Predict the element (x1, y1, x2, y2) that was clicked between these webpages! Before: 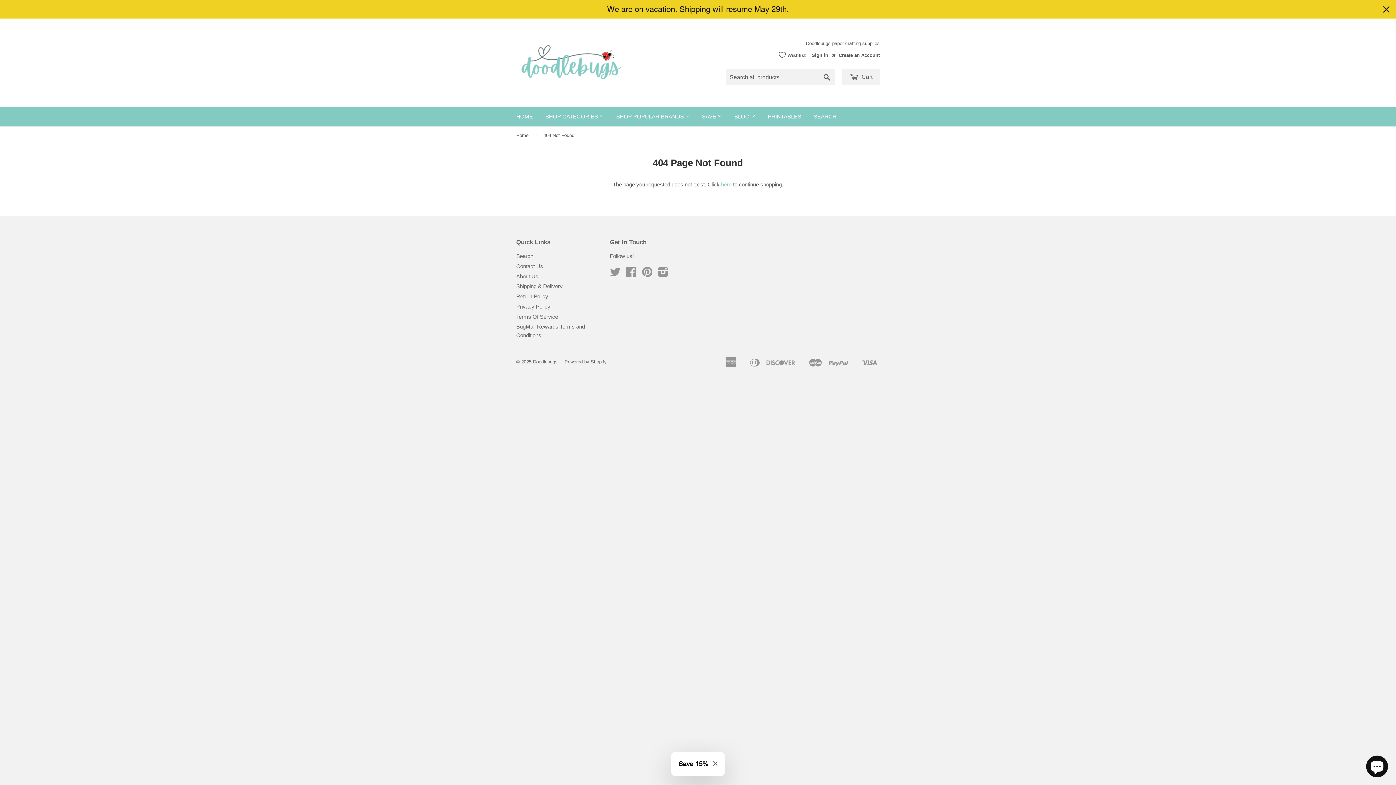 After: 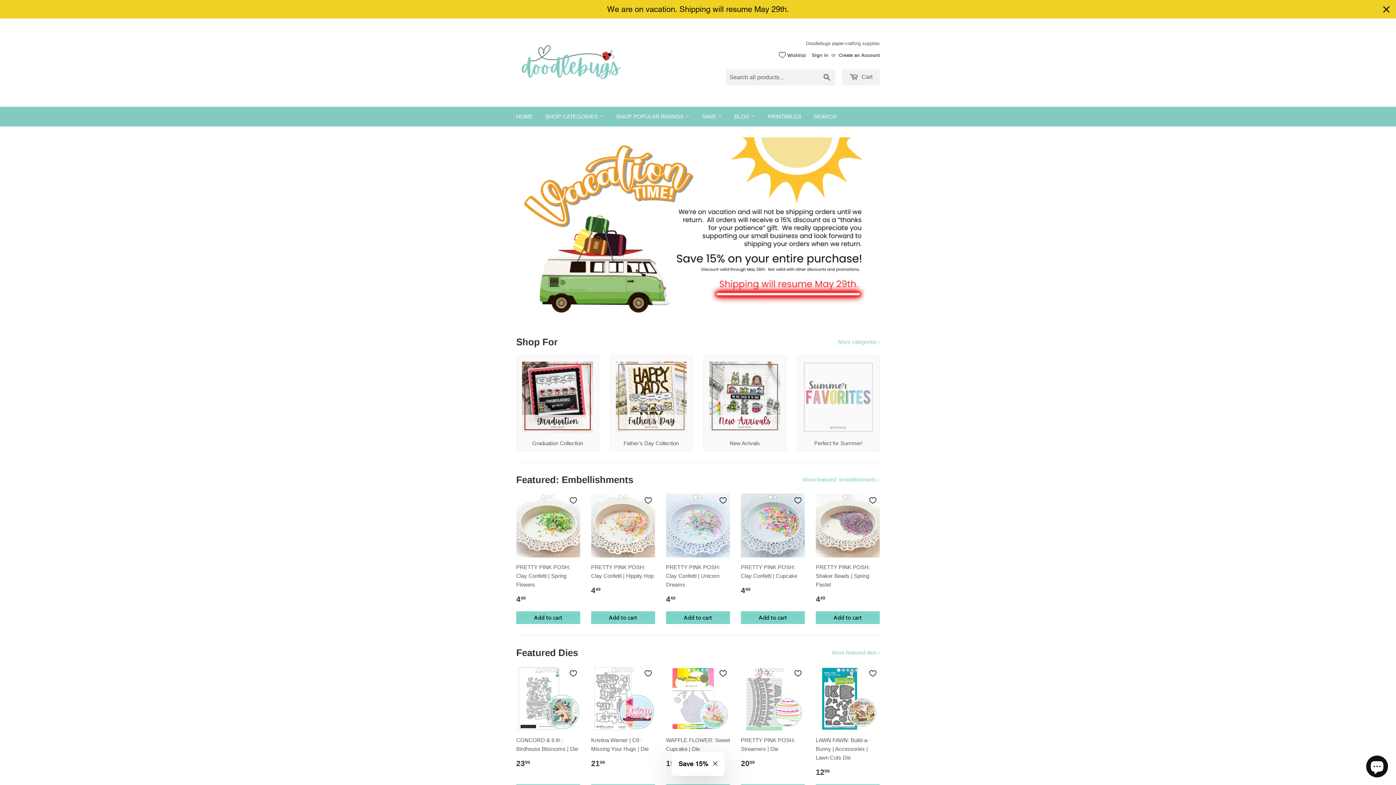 Action: label: SAVE  bbox: (696, 106, 727, 126)